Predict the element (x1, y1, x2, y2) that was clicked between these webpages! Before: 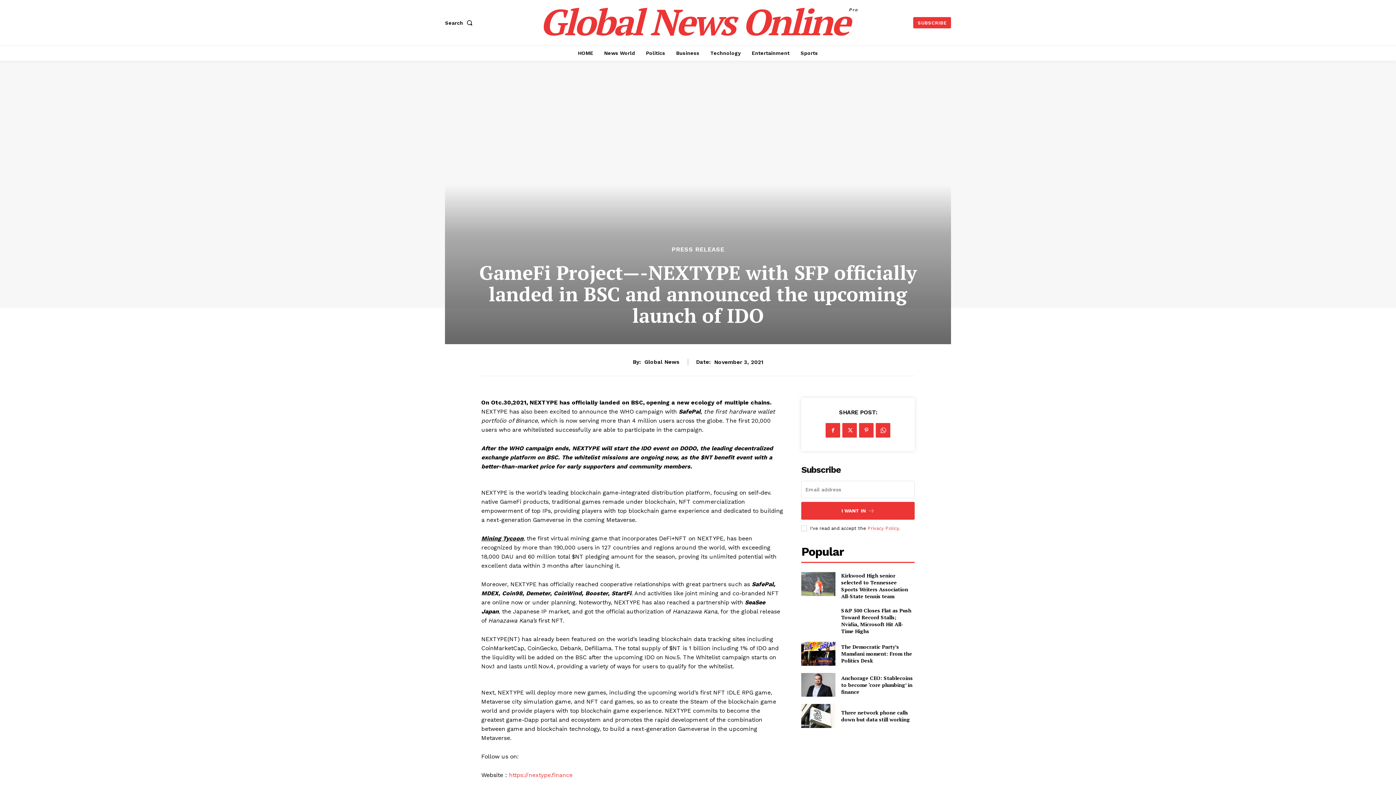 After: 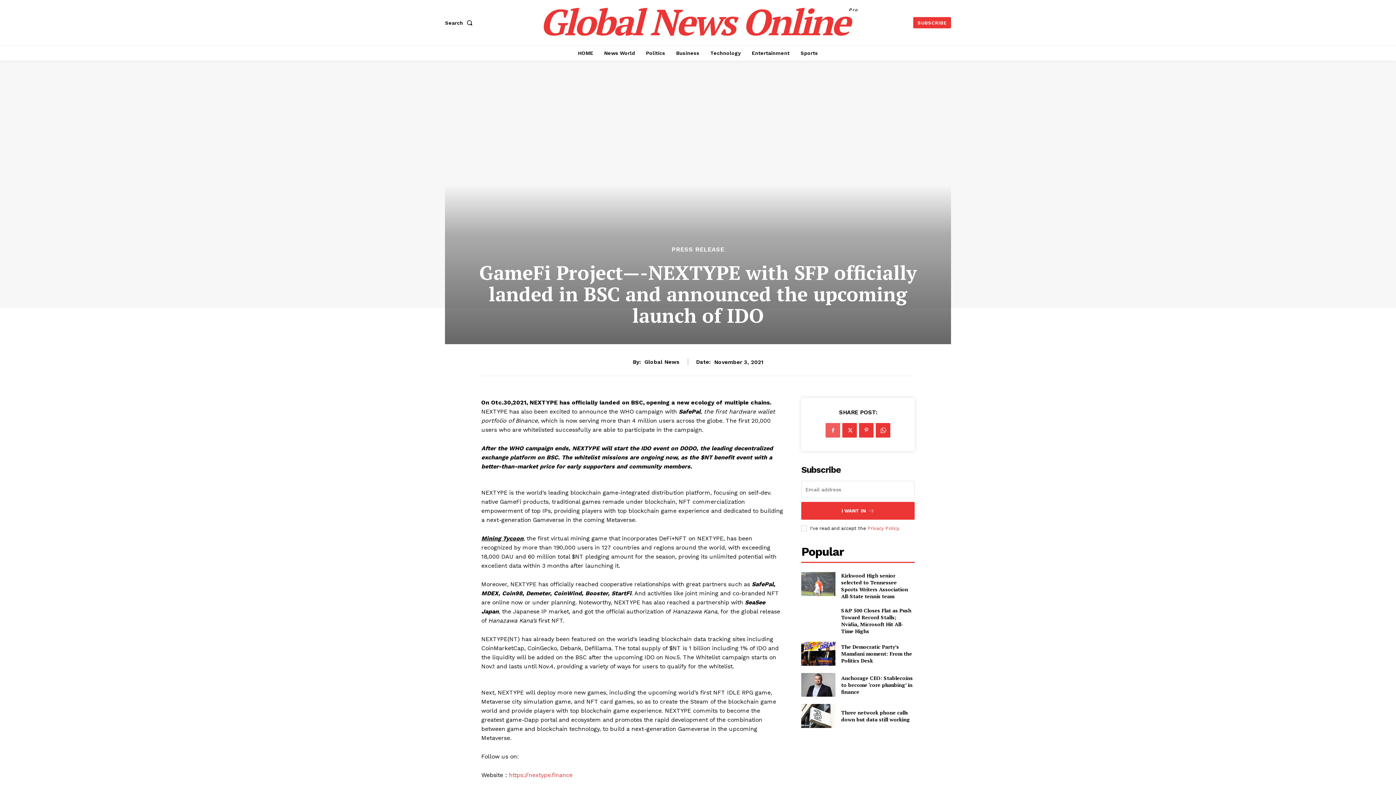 Action: bbox: (825, 423, 840, 437)